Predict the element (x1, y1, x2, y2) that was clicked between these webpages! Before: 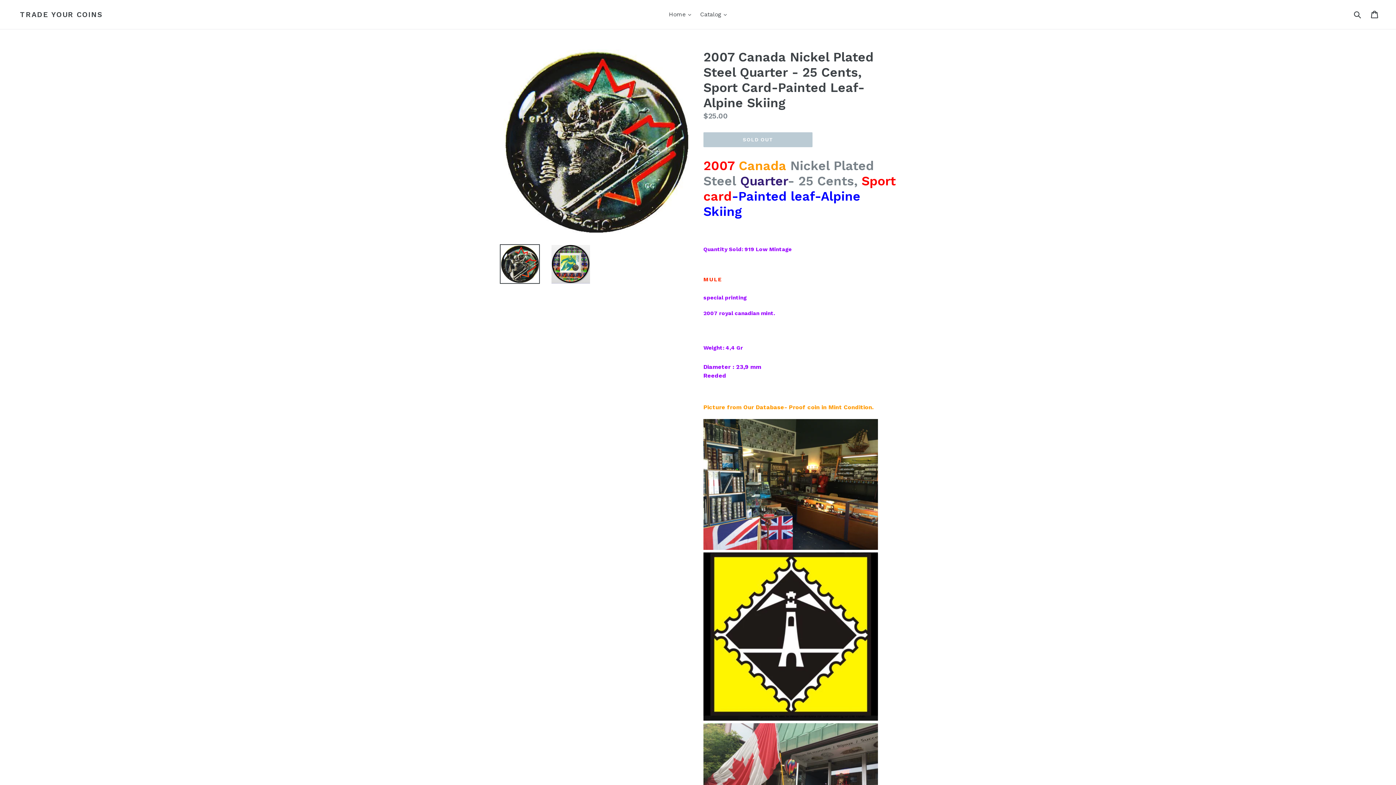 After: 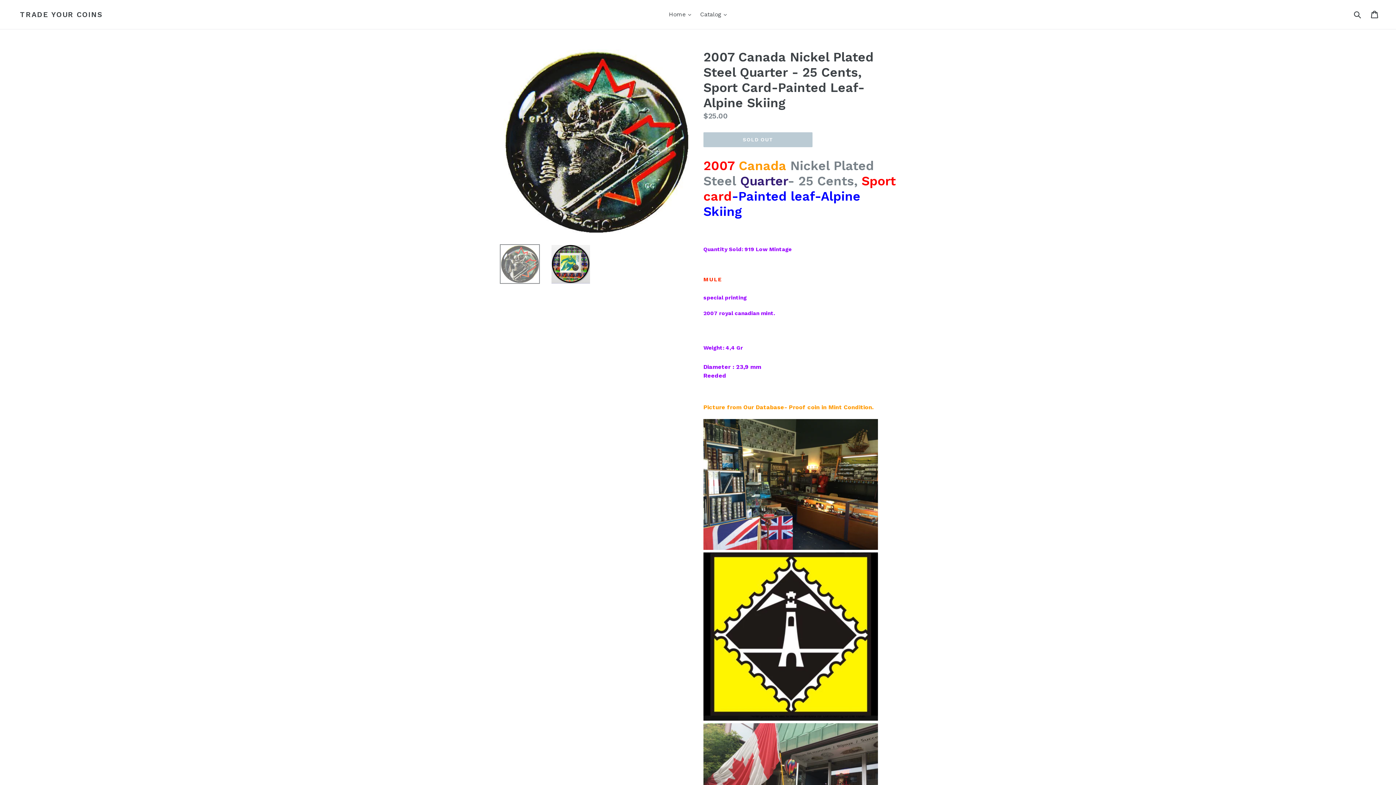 Action: bbox: (500, 244, 540, 283)